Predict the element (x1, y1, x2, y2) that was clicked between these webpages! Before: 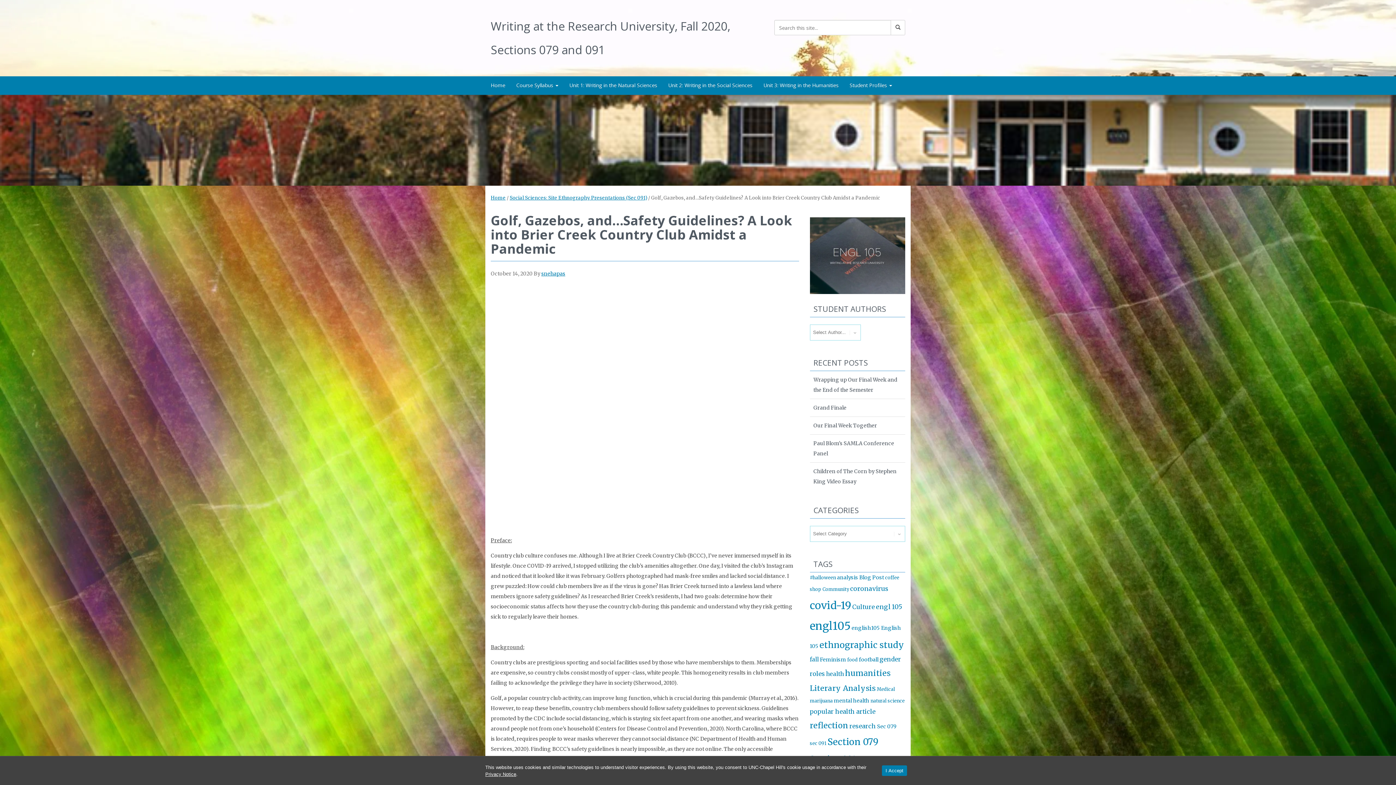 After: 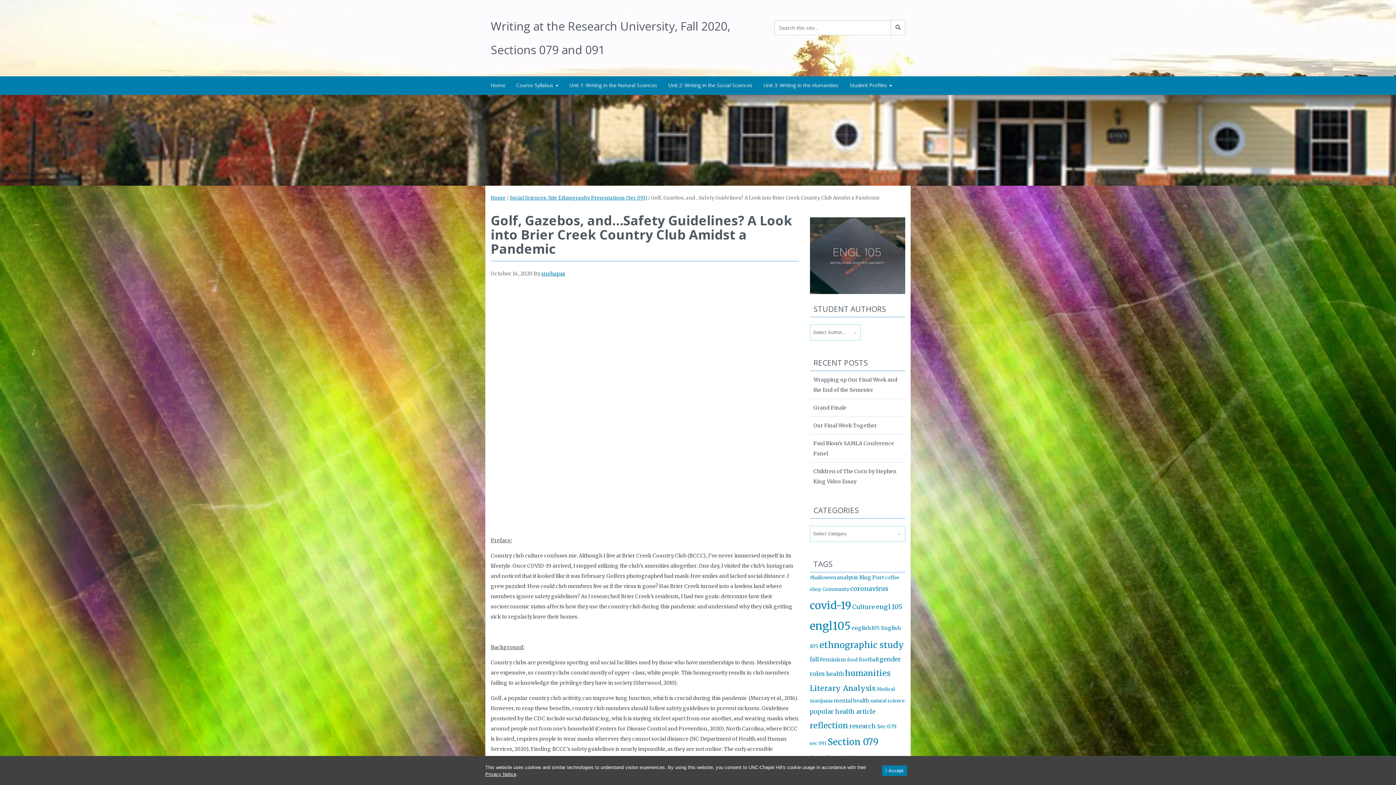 Action: bbox: (810, 252, 905, 258)